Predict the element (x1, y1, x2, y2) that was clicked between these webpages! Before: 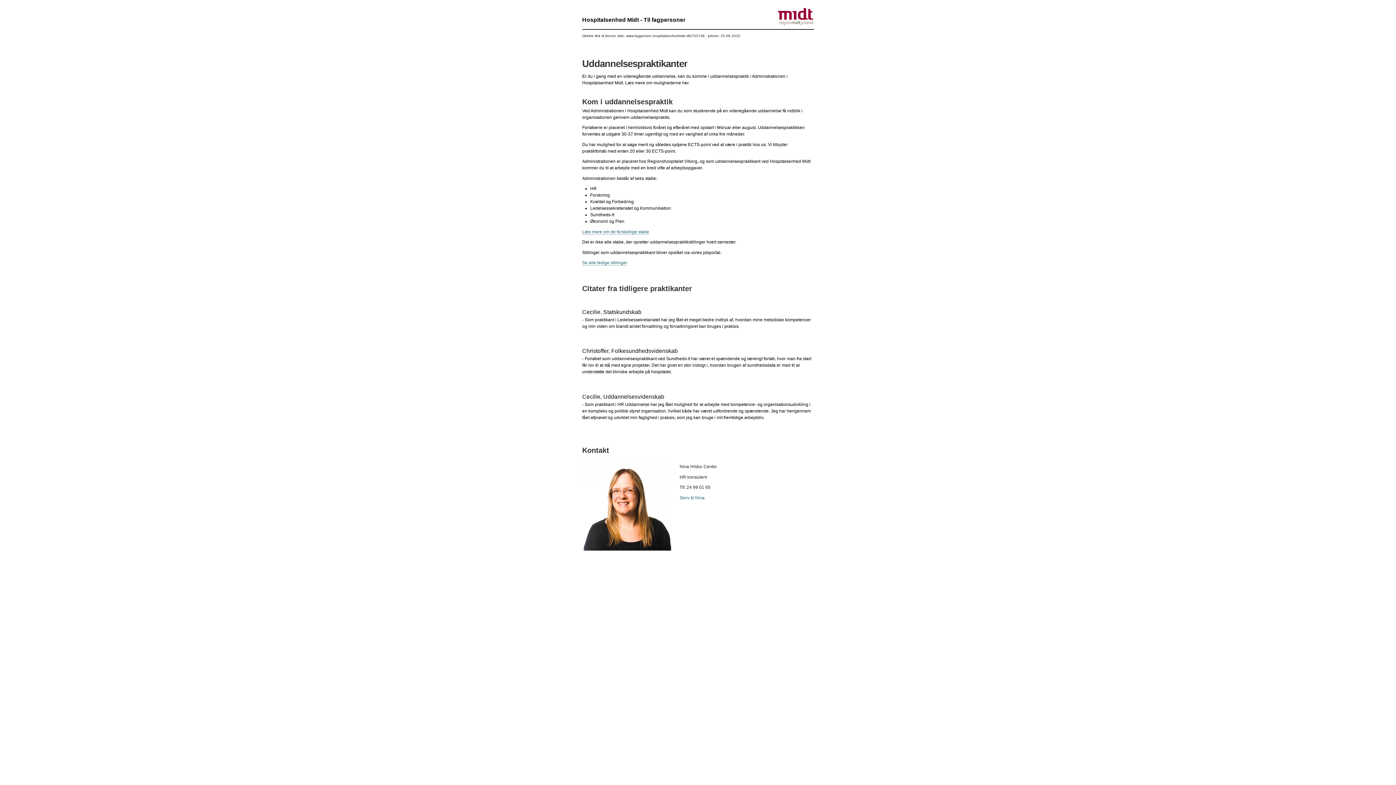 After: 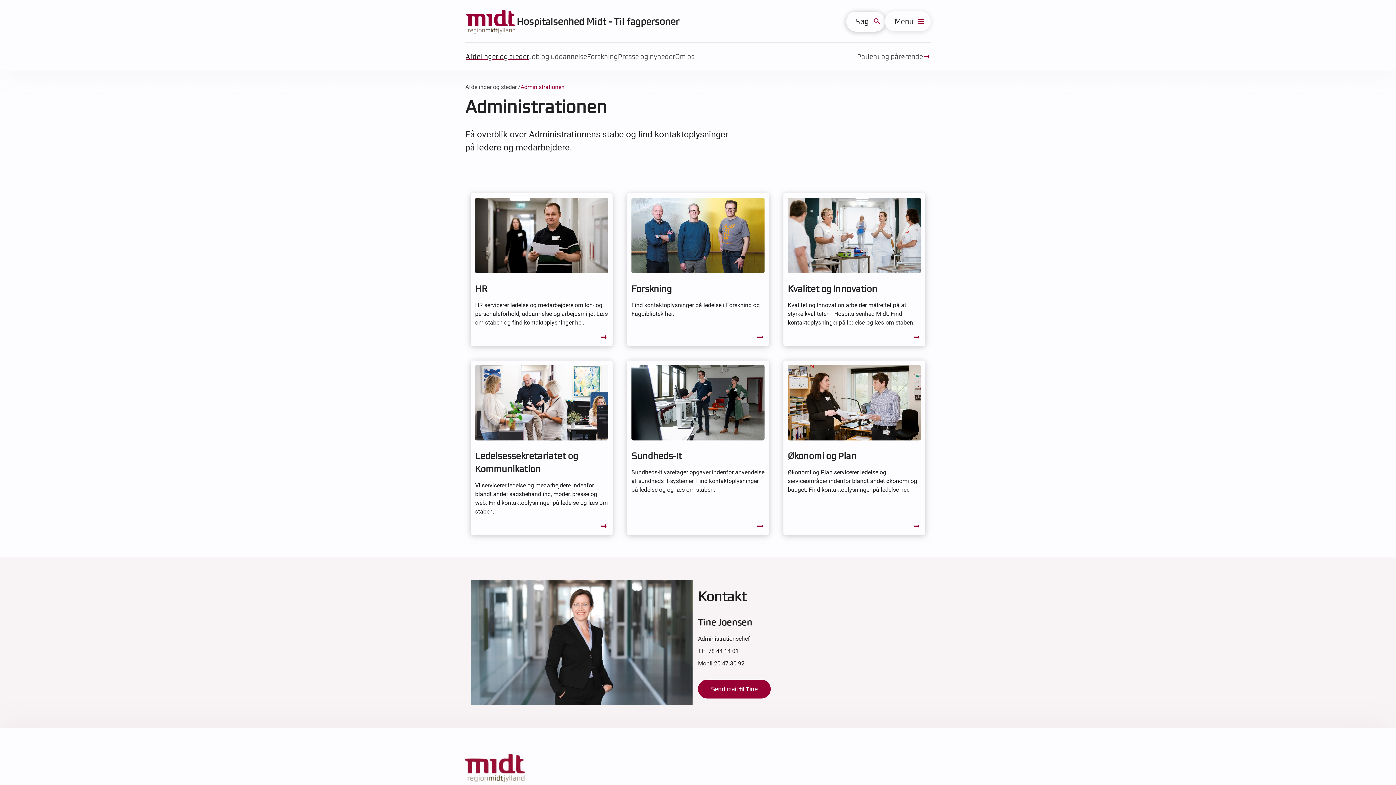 Action: bbox: (582, 229, 649, 234) label: Læs mere om de forskellige stabe